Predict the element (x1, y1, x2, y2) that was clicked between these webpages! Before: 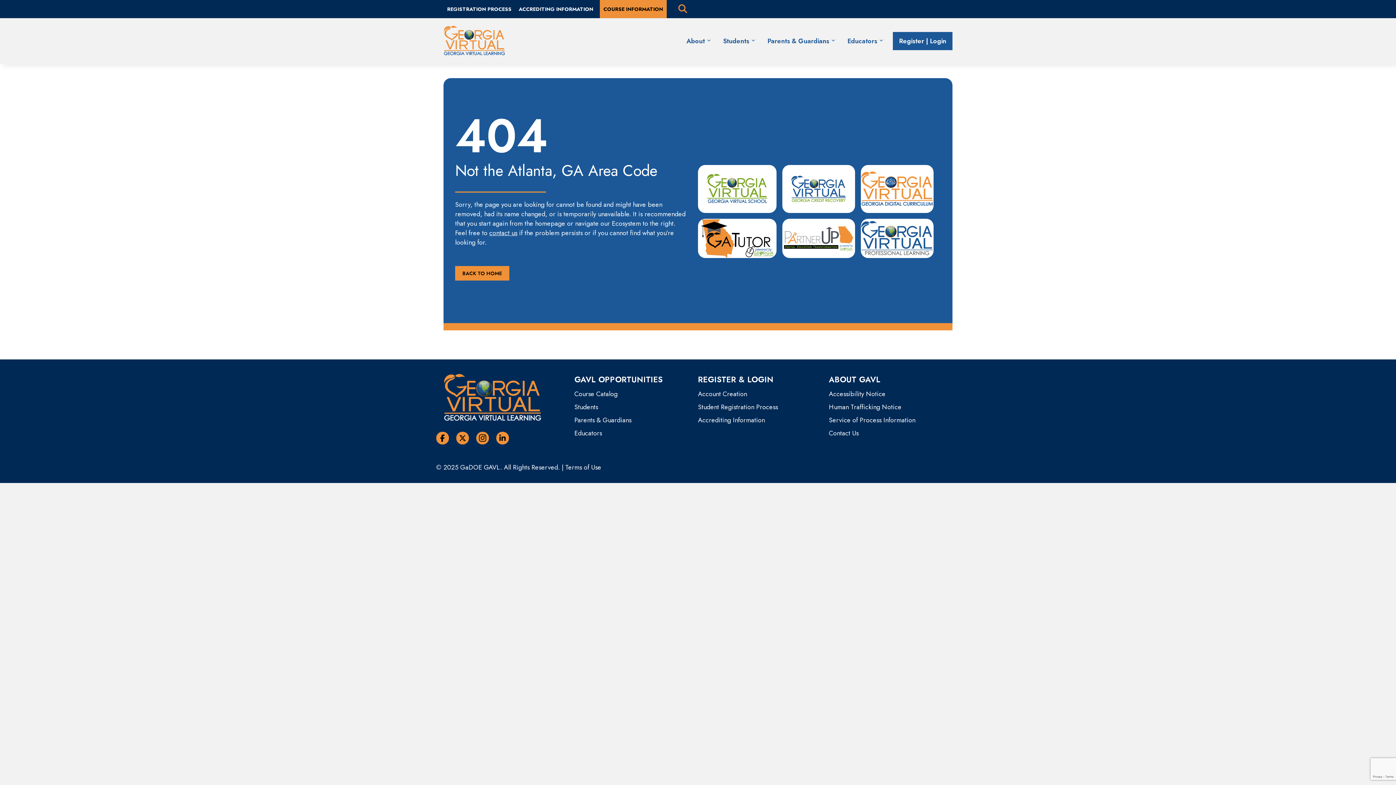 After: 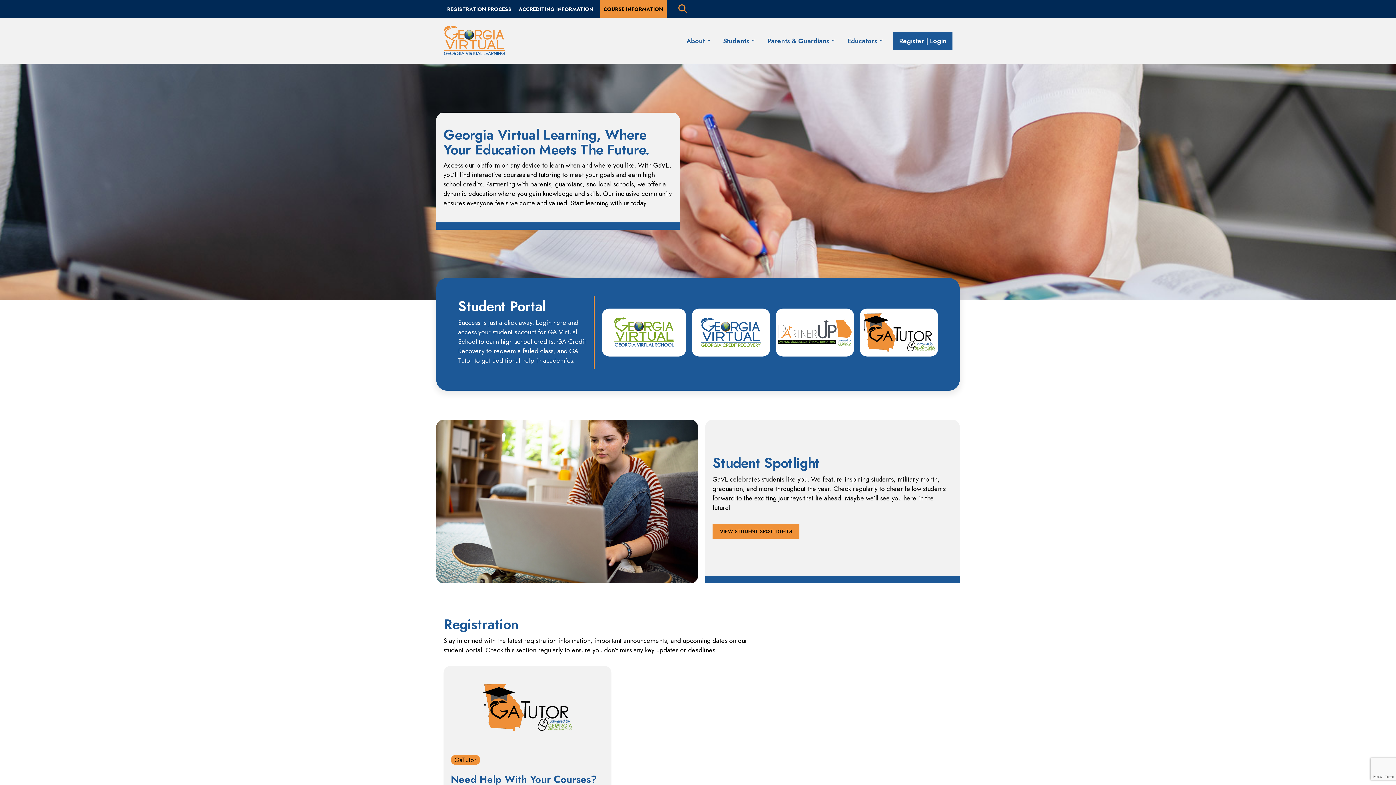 Action: bbox: (717, 32, 762, 49) label: Students 